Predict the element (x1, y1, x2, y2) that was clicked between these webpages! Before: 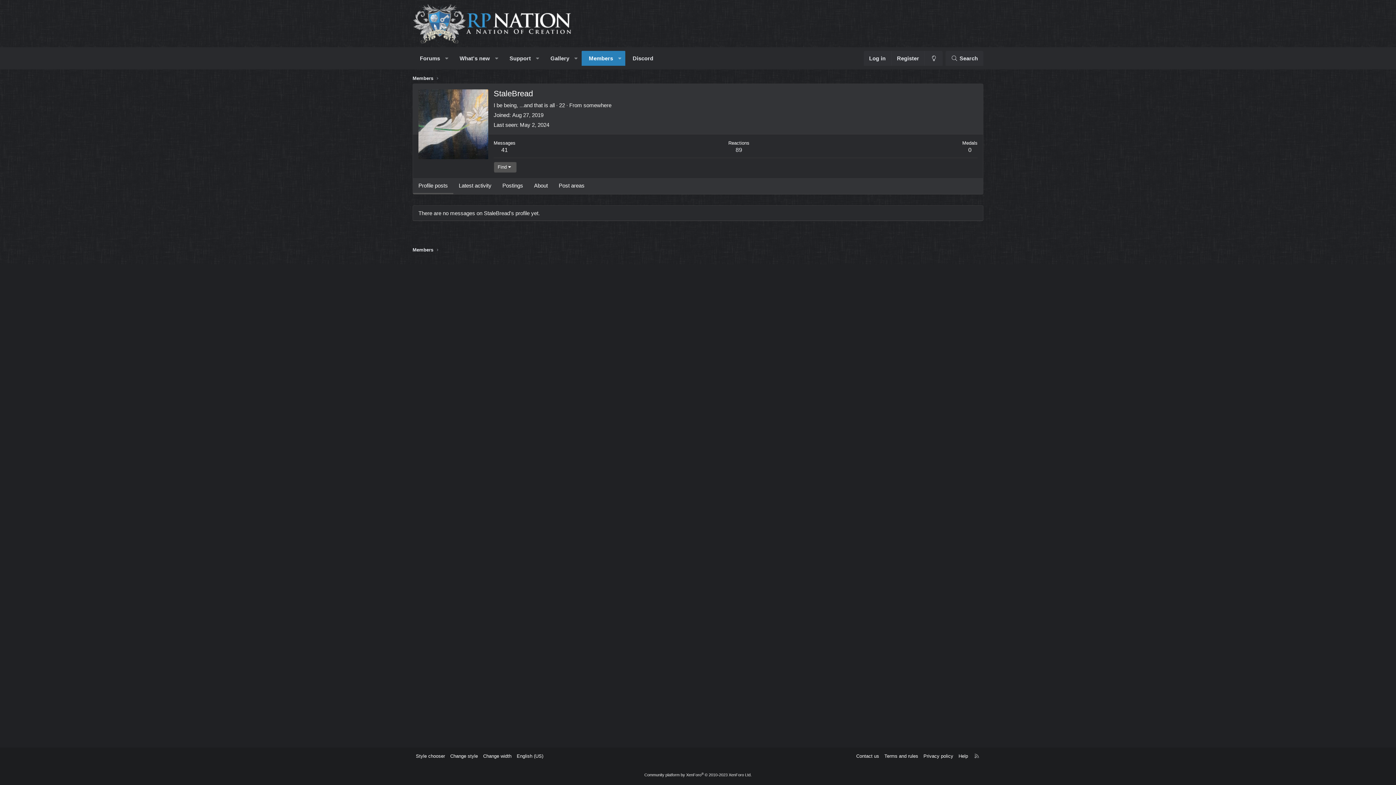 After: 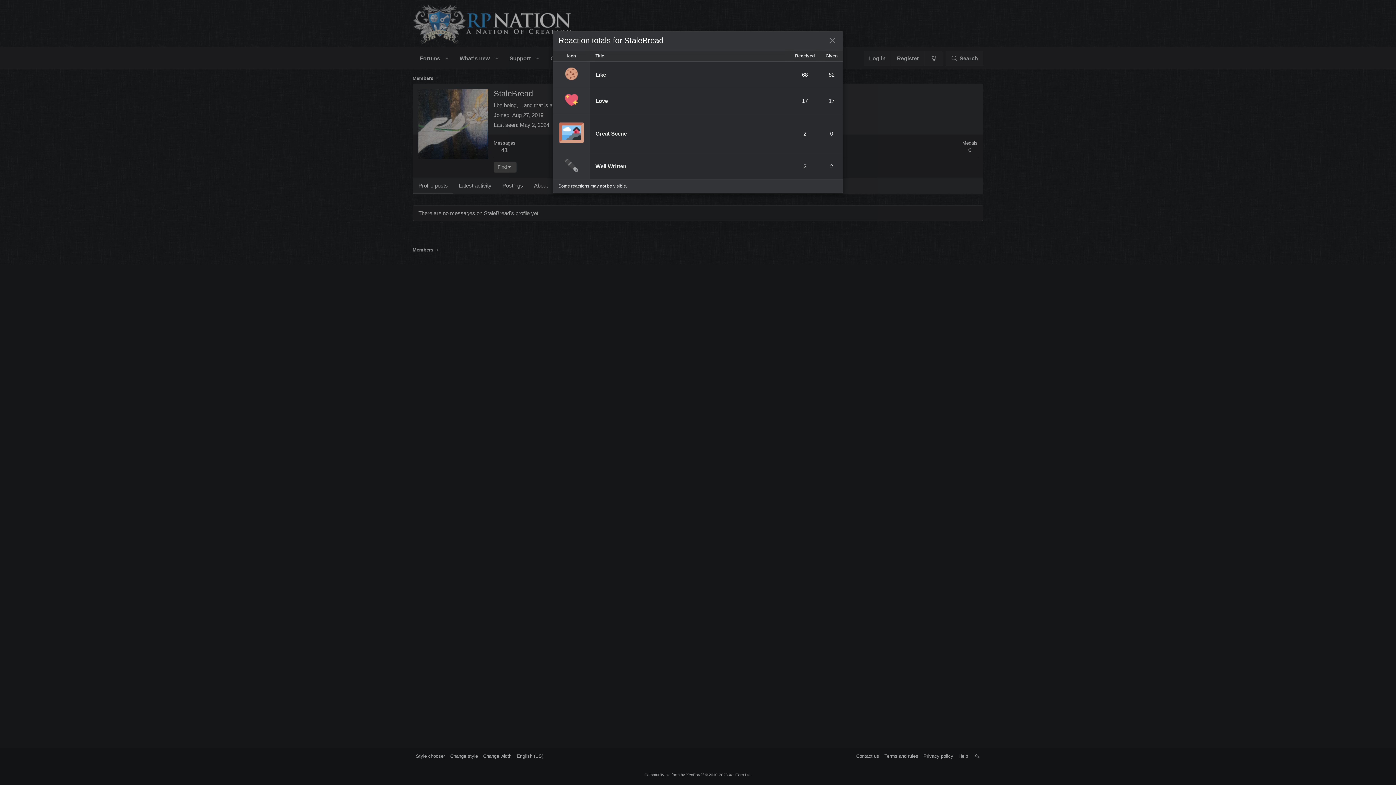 Action: label: 89 bbox: (735, 146, 742, 152)